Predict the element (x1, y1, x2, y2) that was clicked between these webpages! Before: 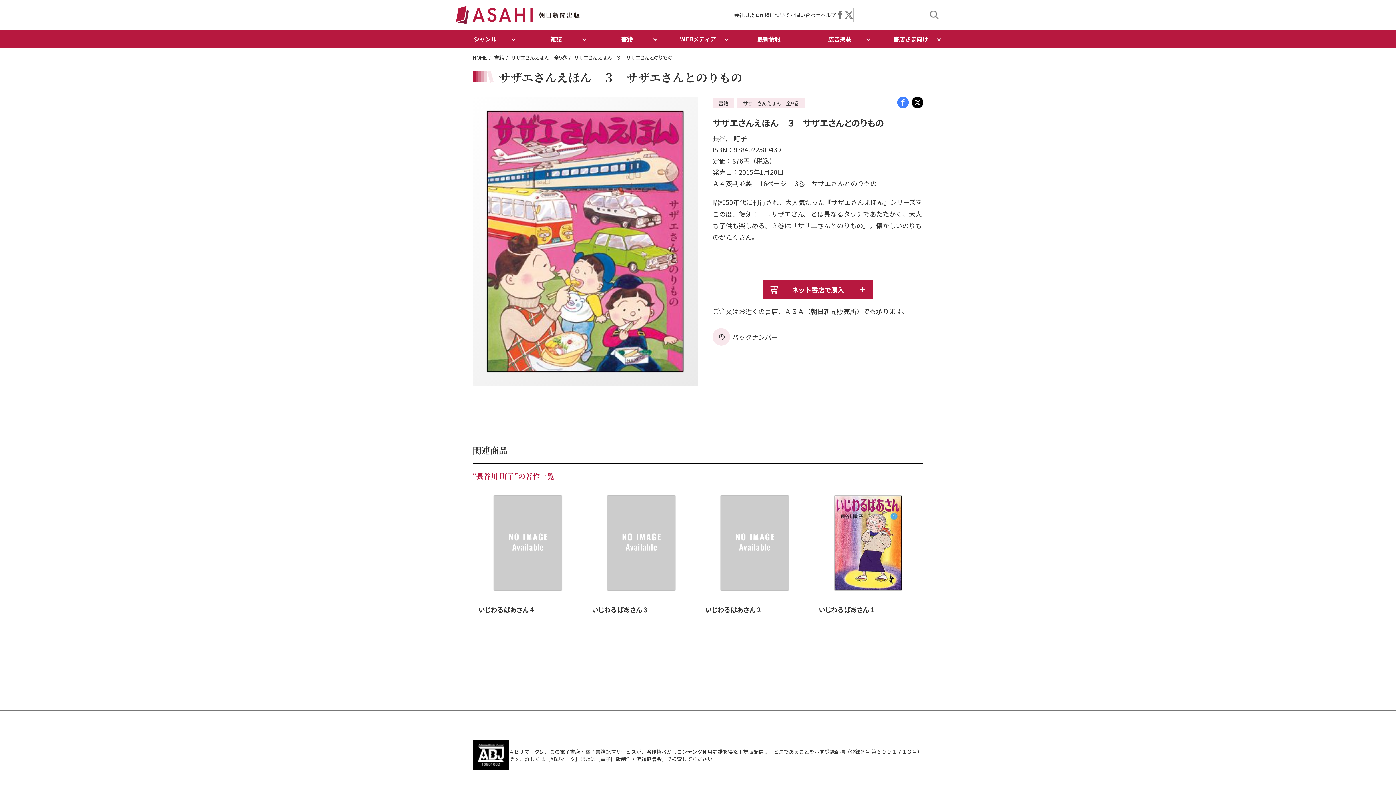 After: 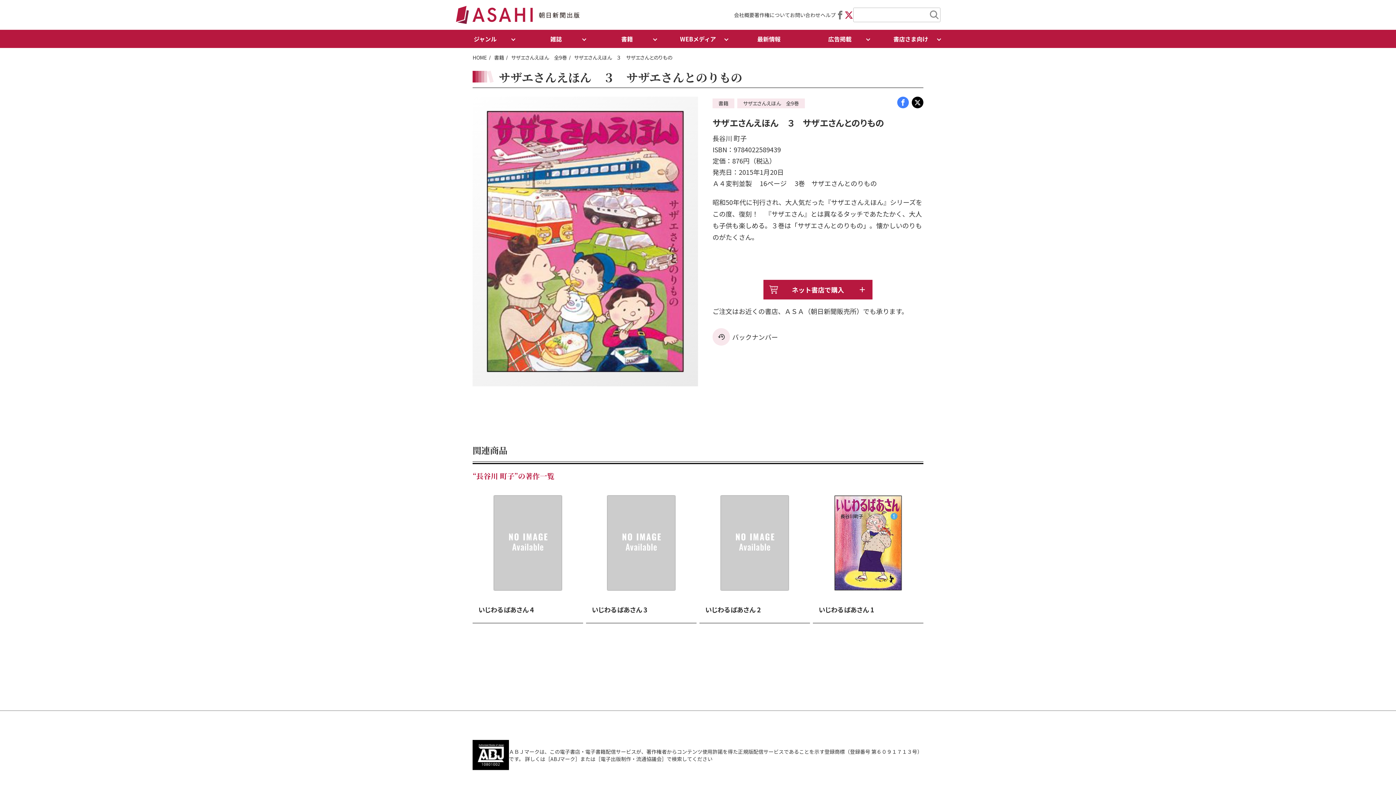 Action: bbox: (844, 8, 853, 21)